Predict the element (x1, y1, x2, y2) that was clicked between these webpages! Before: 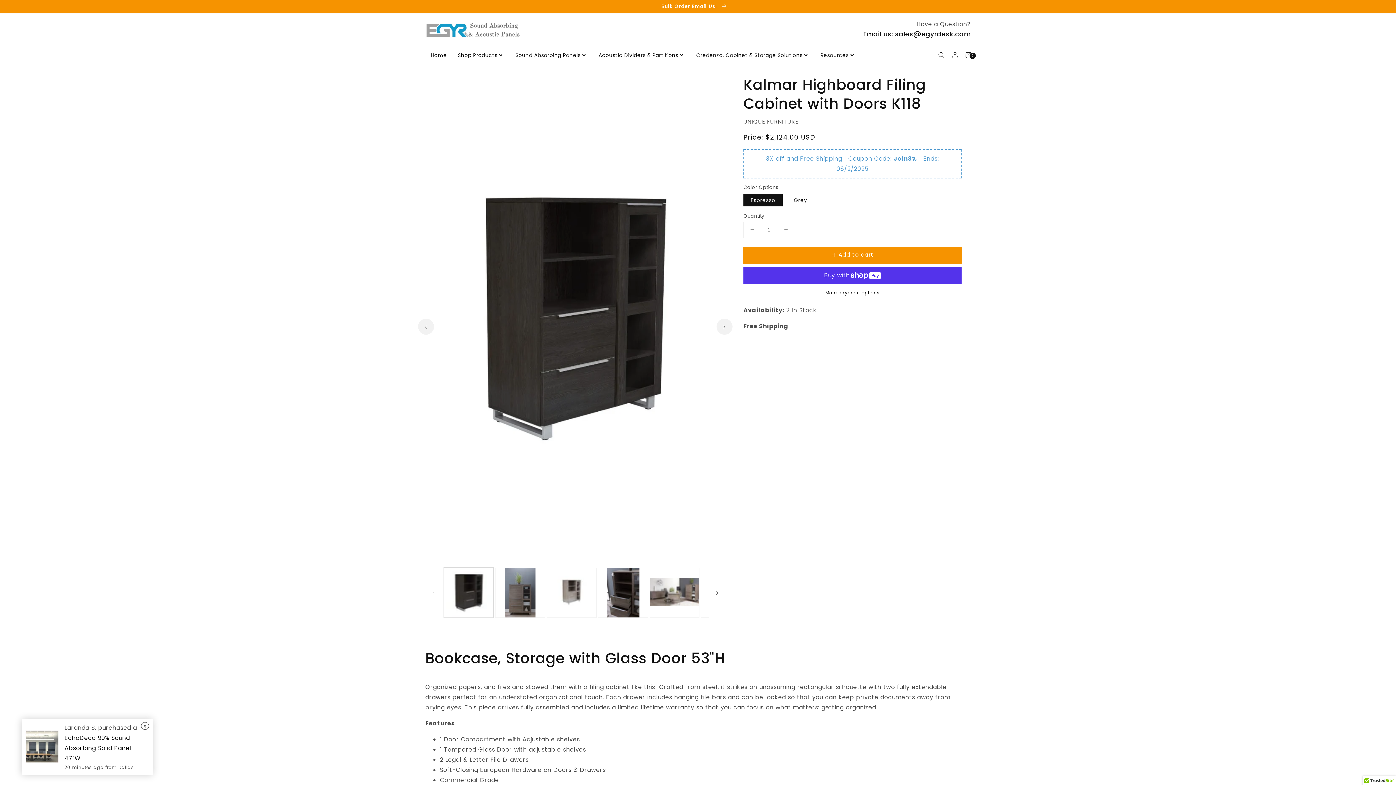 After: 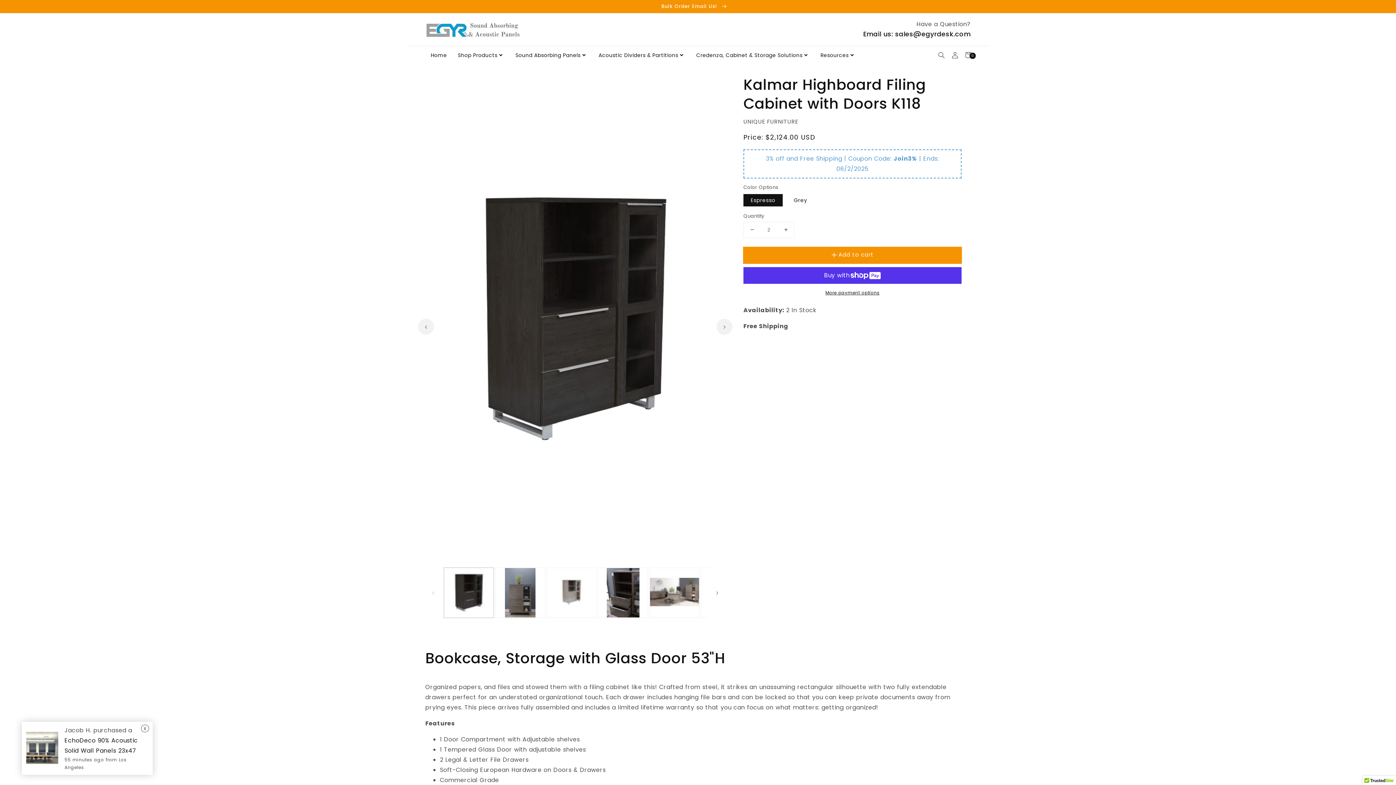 Action: label: Increase quantity for Kalmar Highboard Filing Cabinet with Doors K118 bbox: (777, 222, 794, 237)